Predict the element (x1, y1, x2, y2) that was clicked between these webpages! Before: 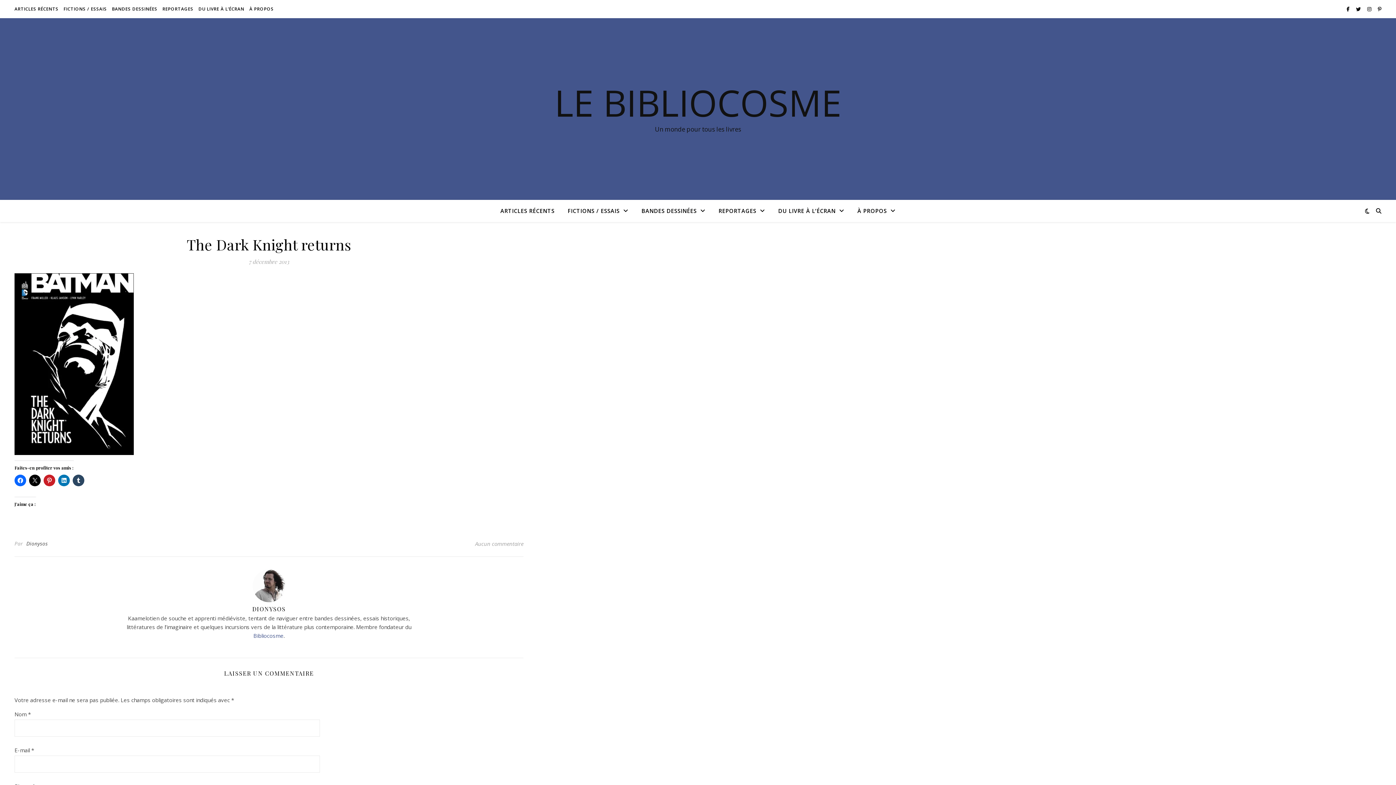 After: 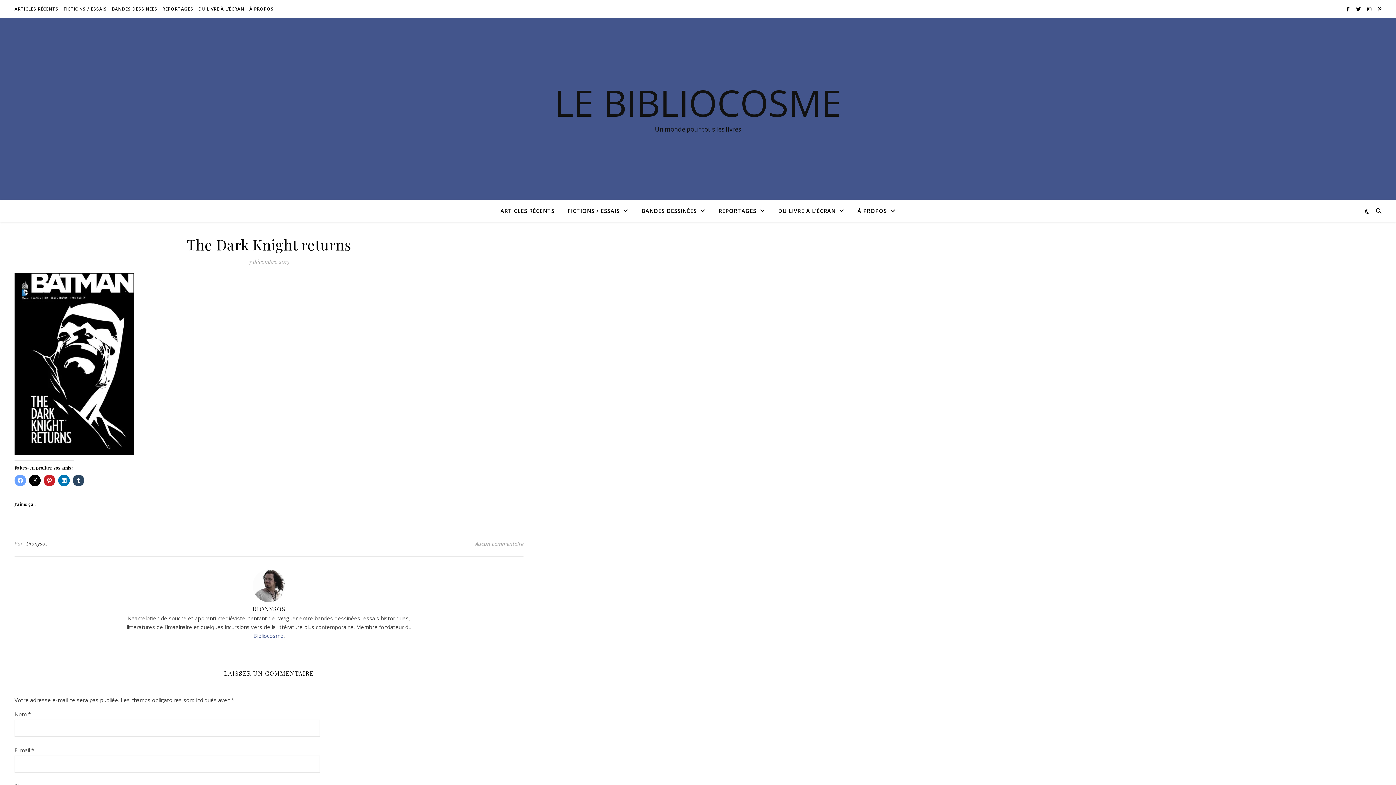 Action: bbox: (14, 474, 26, 486)